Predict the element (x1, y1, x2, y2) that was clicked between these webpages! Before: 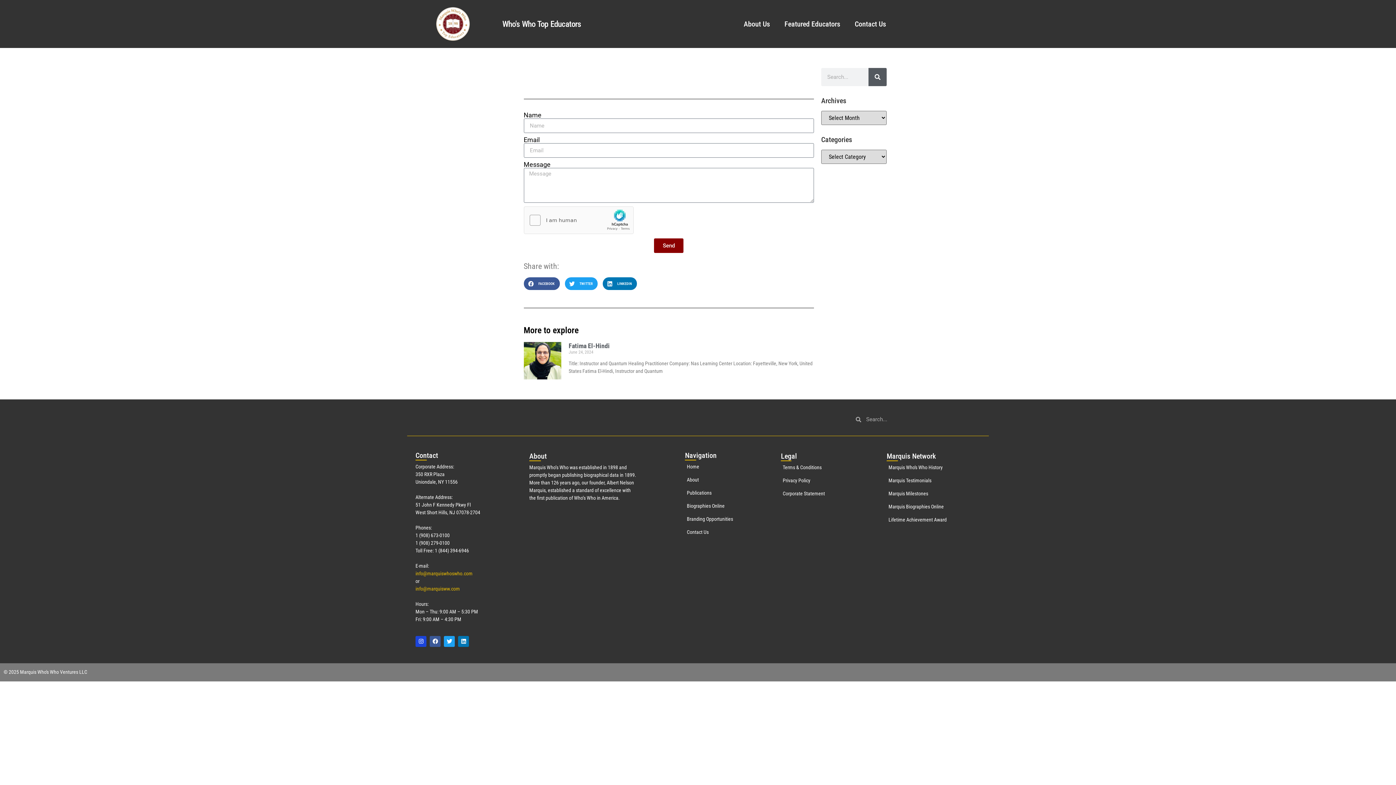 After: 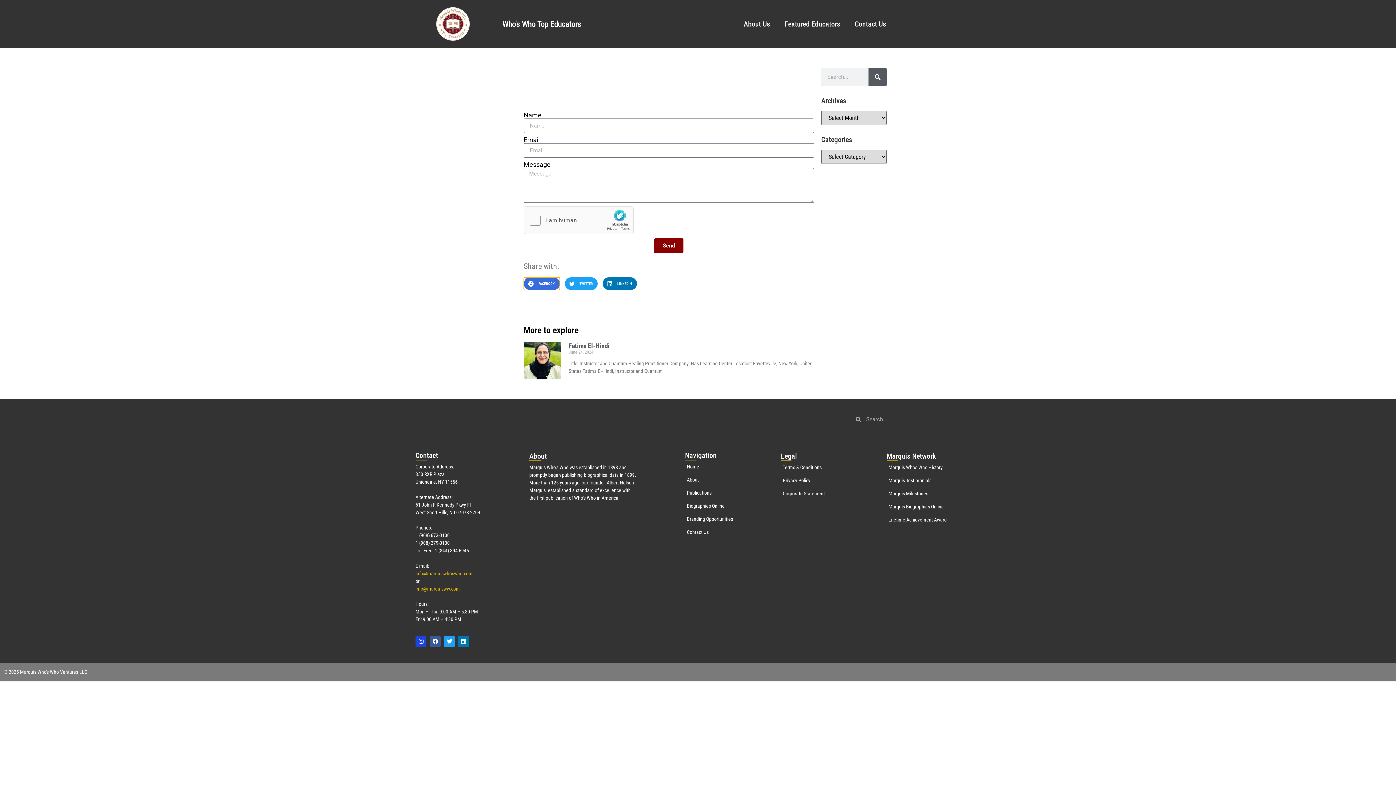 Action: bbox: (523, 277, 559, 290) label: Share on facebook